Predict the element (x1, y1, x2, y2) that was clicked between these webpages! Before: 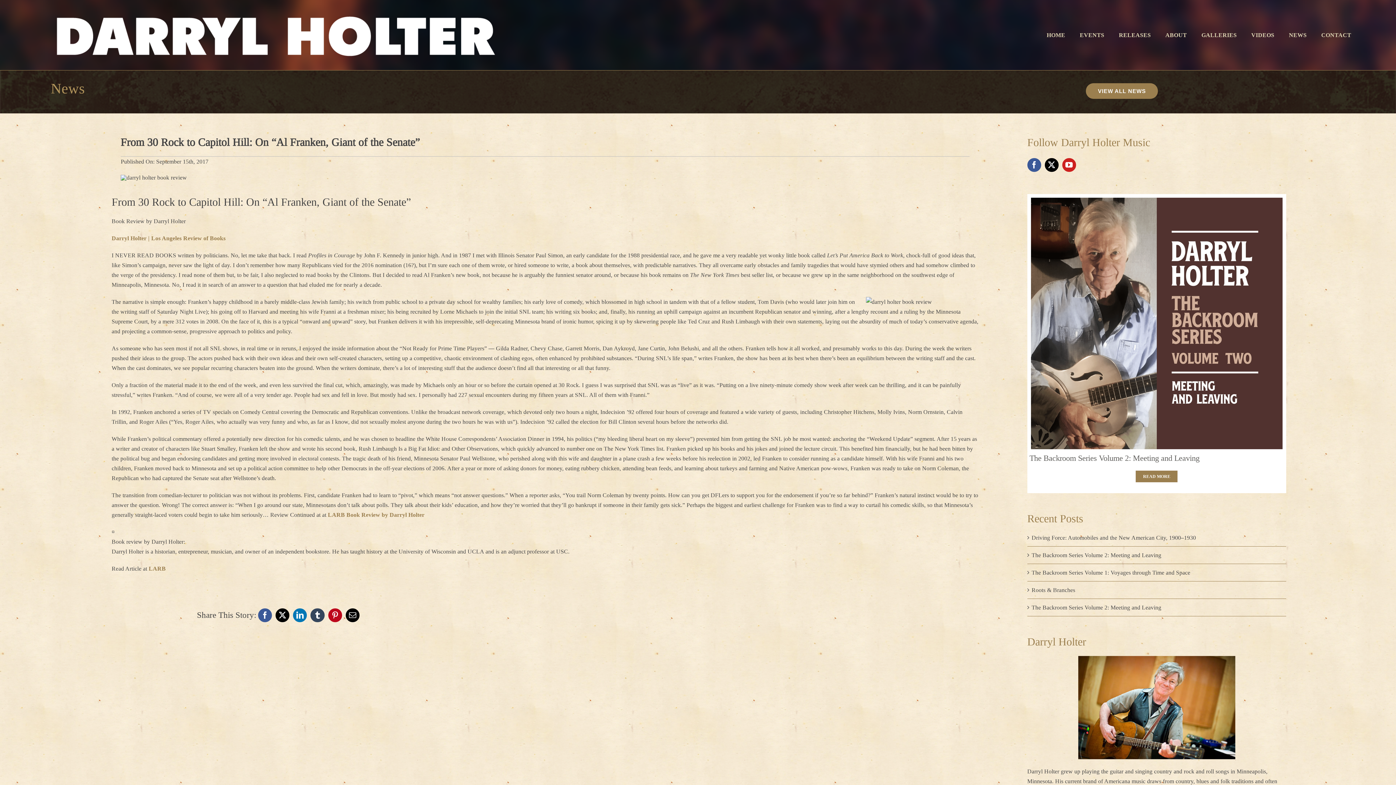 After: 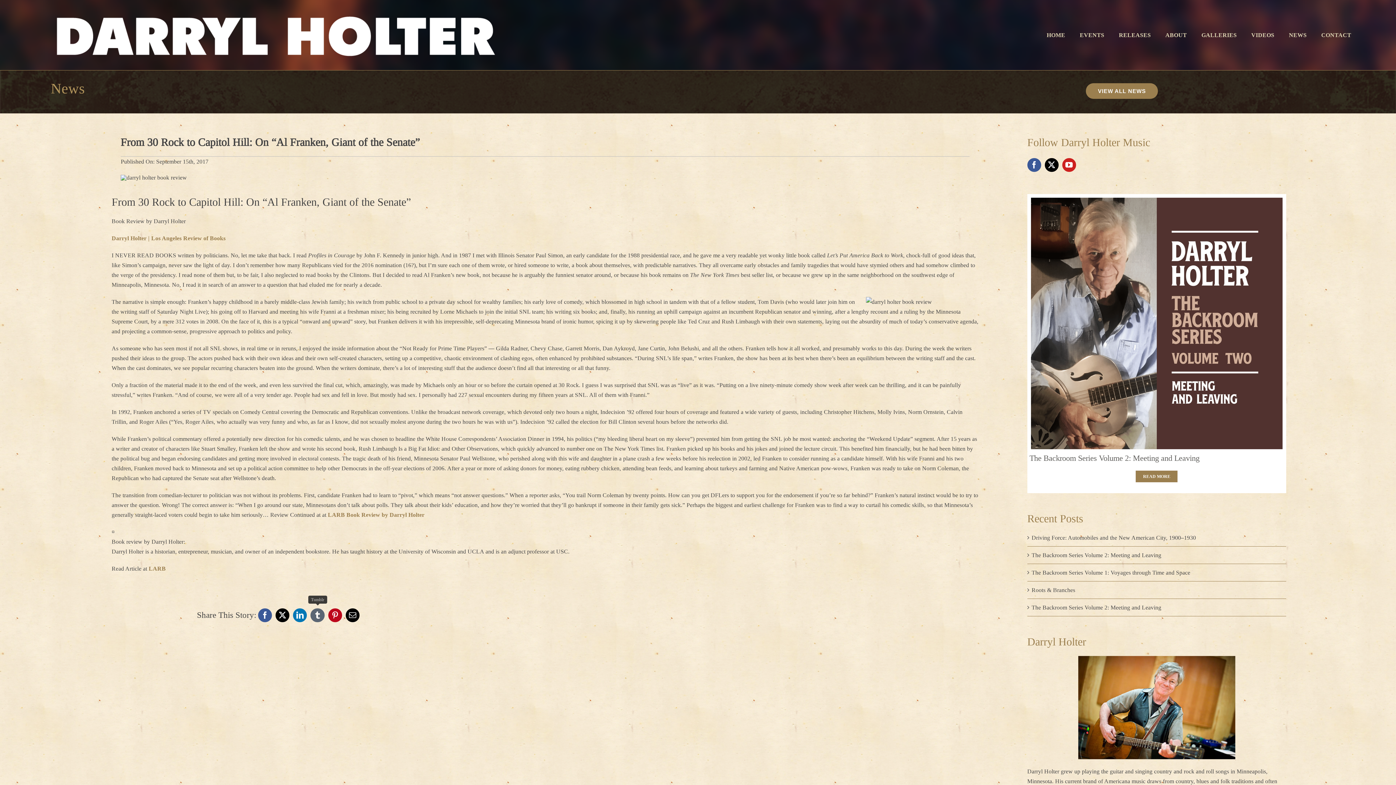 Action: bbox: (308, 606, 326, 624) label: Tumblr